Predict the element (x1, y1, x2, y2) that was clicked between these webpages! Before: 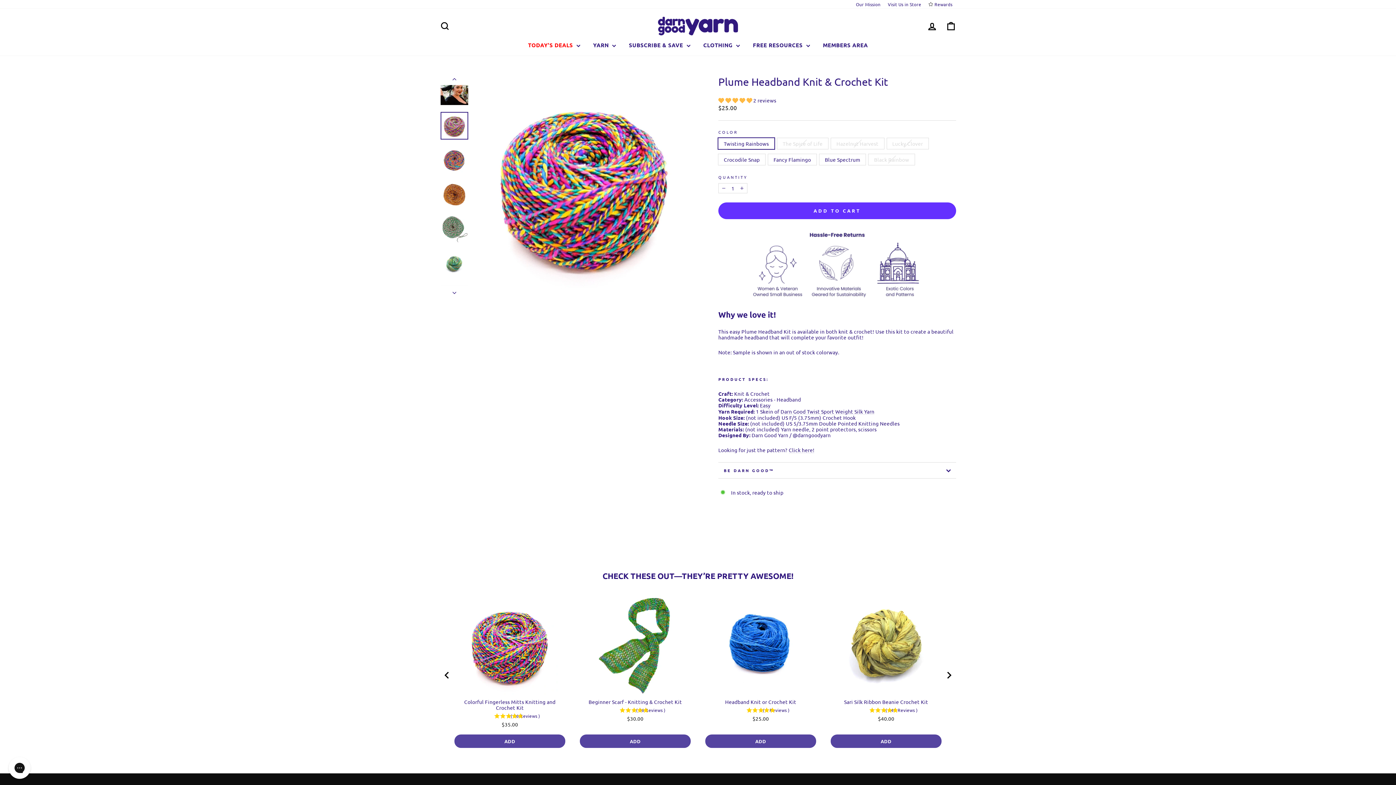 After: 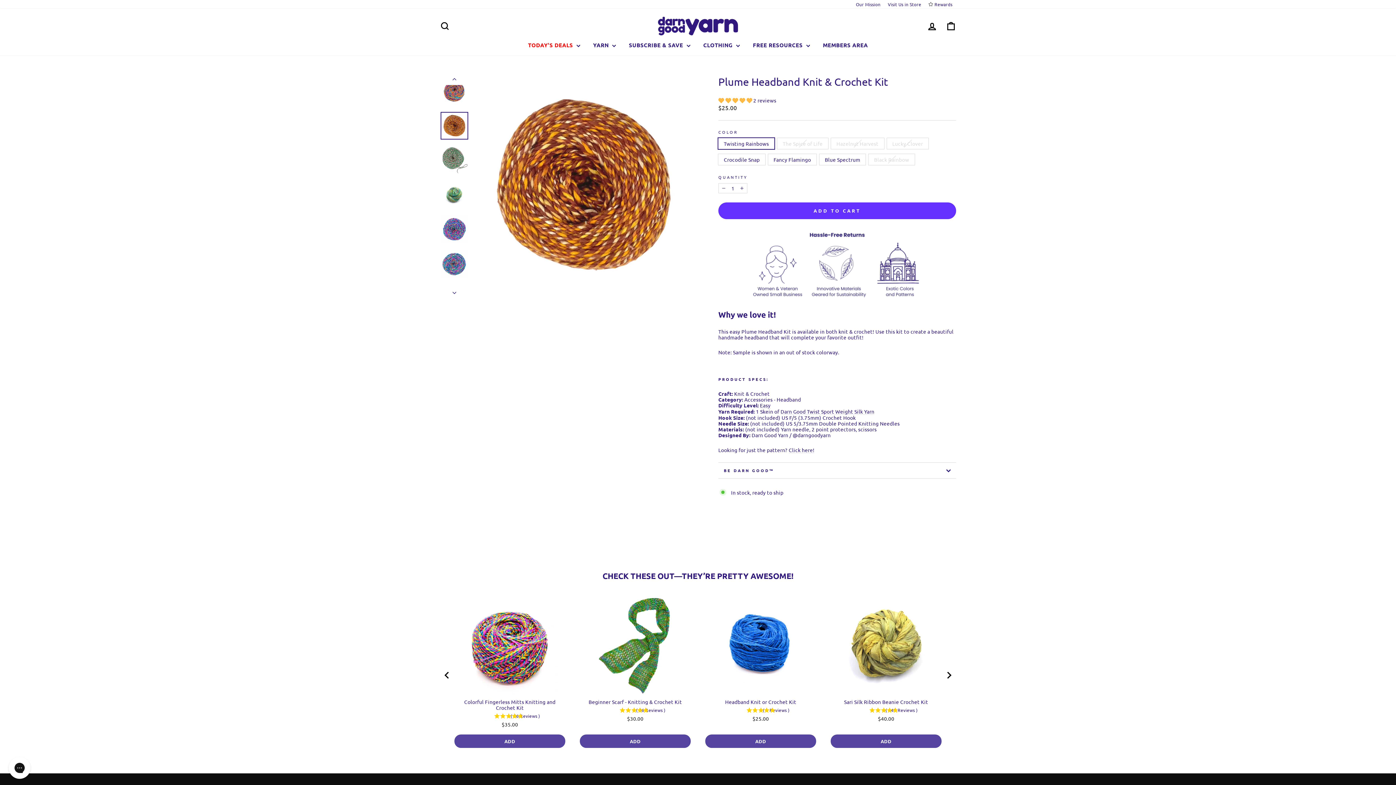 Action: bbox: (440, 181, 468, 208)